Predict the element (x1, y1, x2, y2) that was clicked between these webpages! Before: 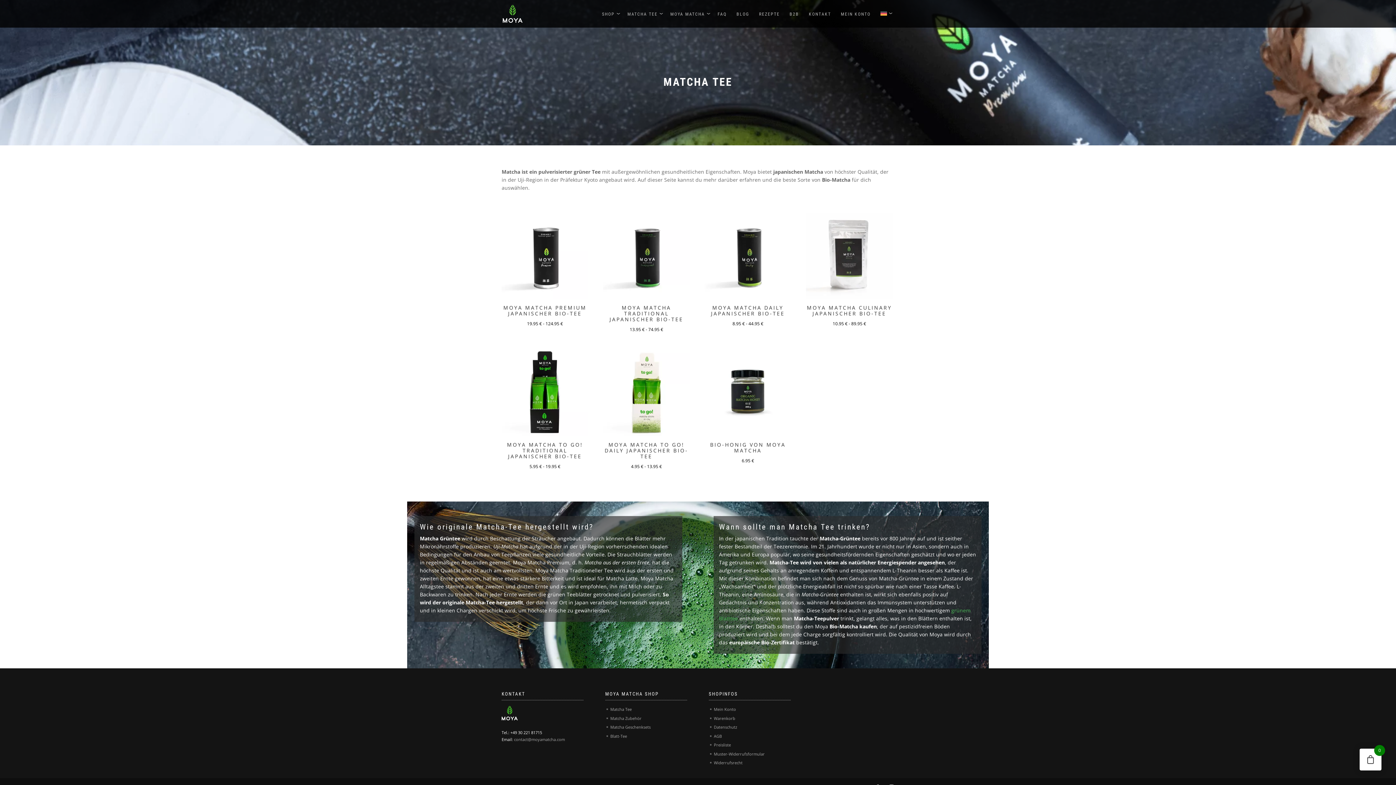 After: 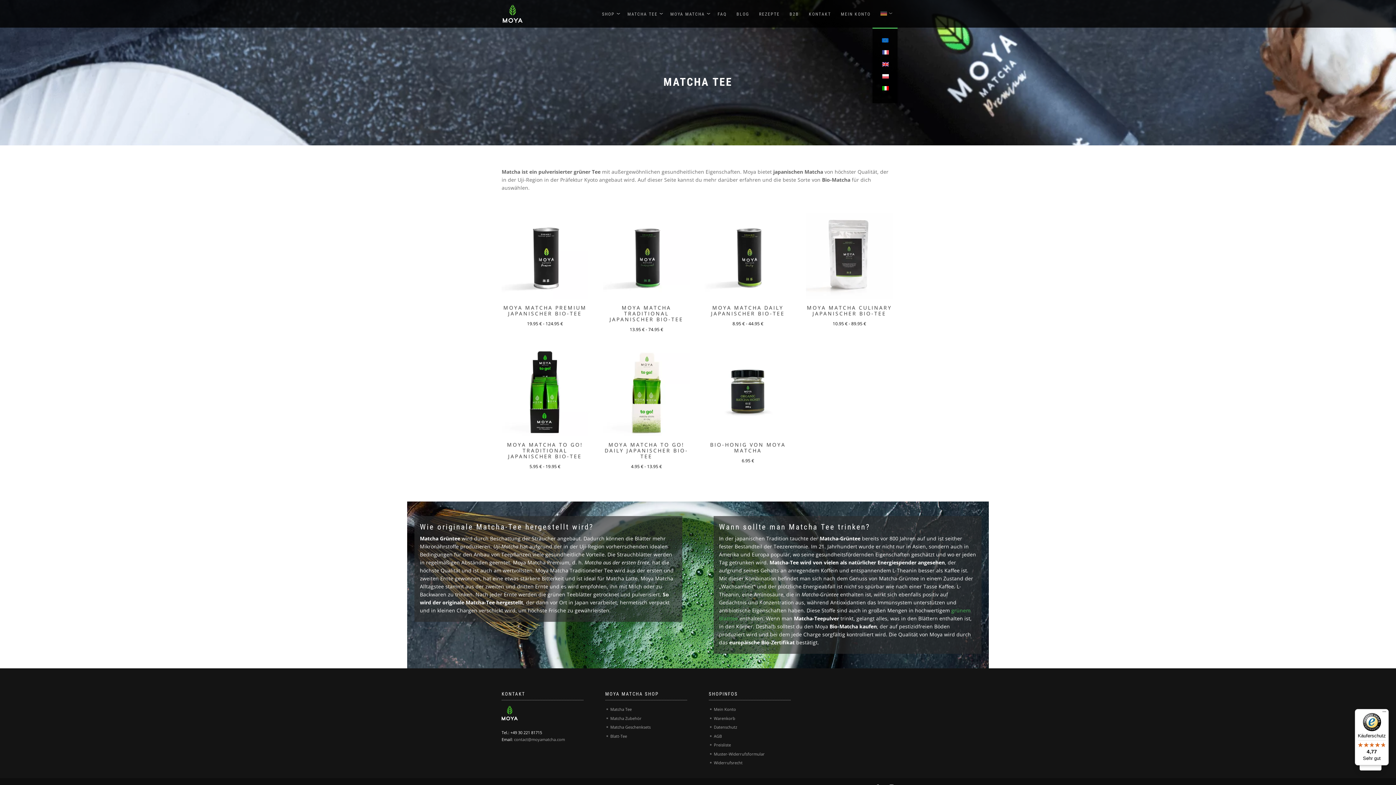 Action: bbox: (876, 10, 894, 27)